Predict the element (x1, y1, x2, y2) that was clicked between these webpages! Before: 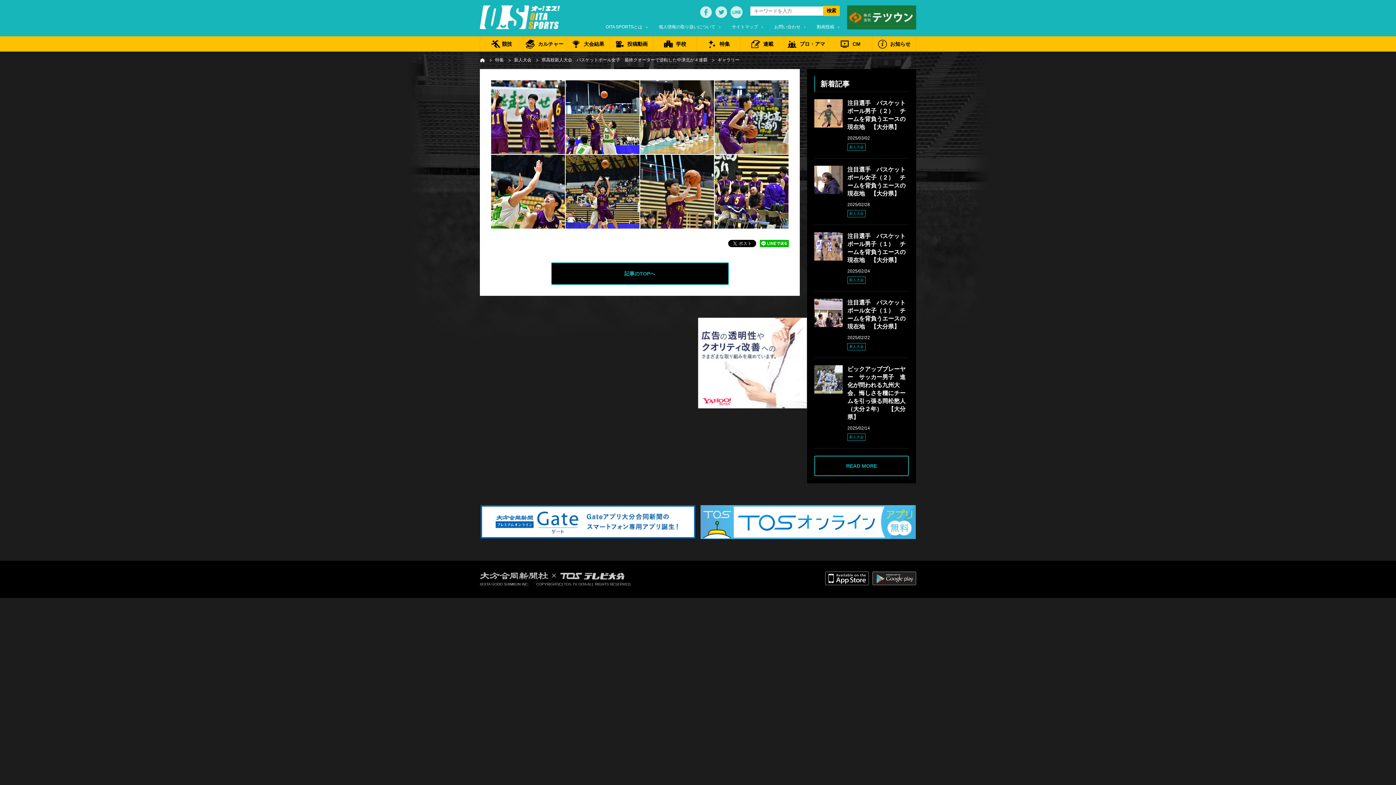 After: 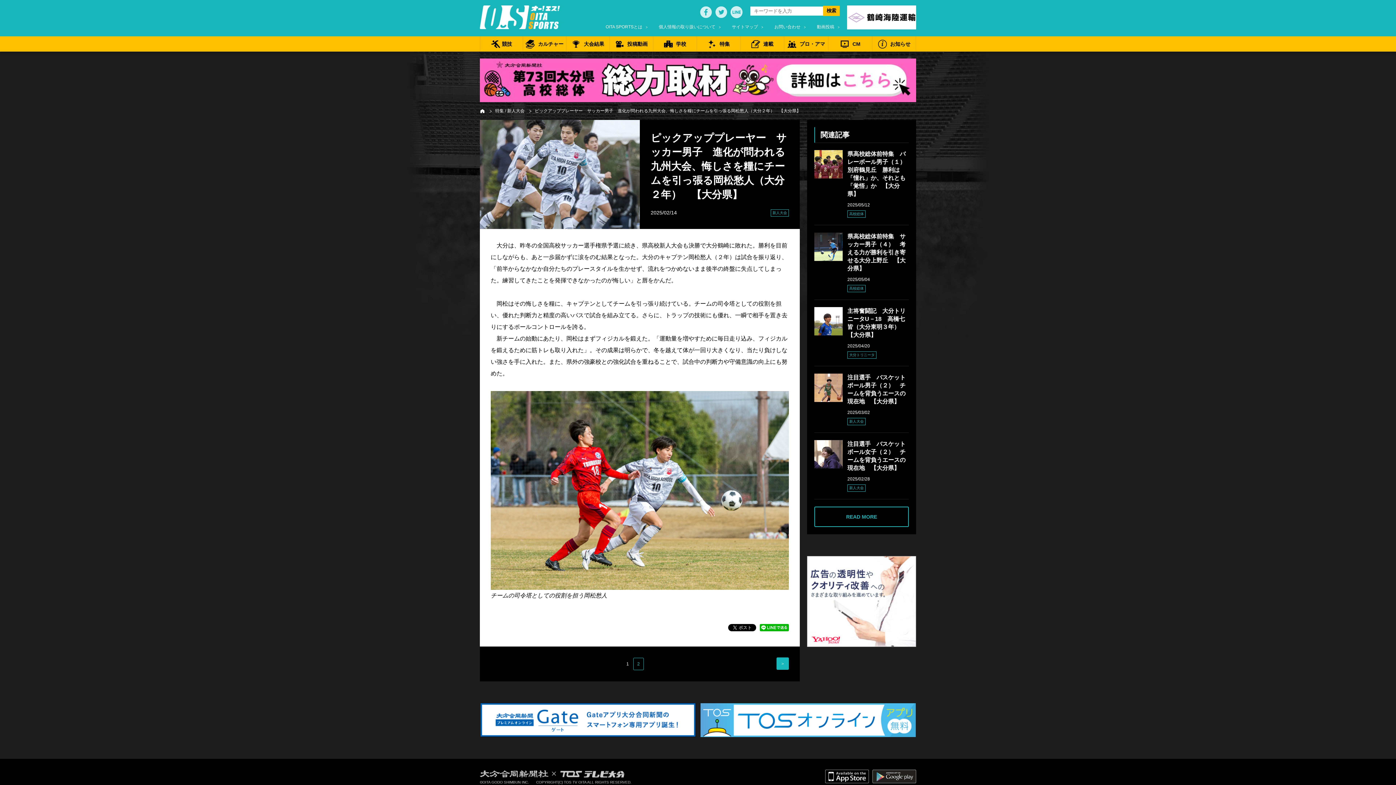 Action: label: ピックアッププレーヤー　サッカー男子　進化が問われる九州大会、悔しさを糧にチームを引っ張る岡松愁人（大分２年）　【大分県】
2025/02/14
新人大会 bbox: (814, 365, 909, 441)